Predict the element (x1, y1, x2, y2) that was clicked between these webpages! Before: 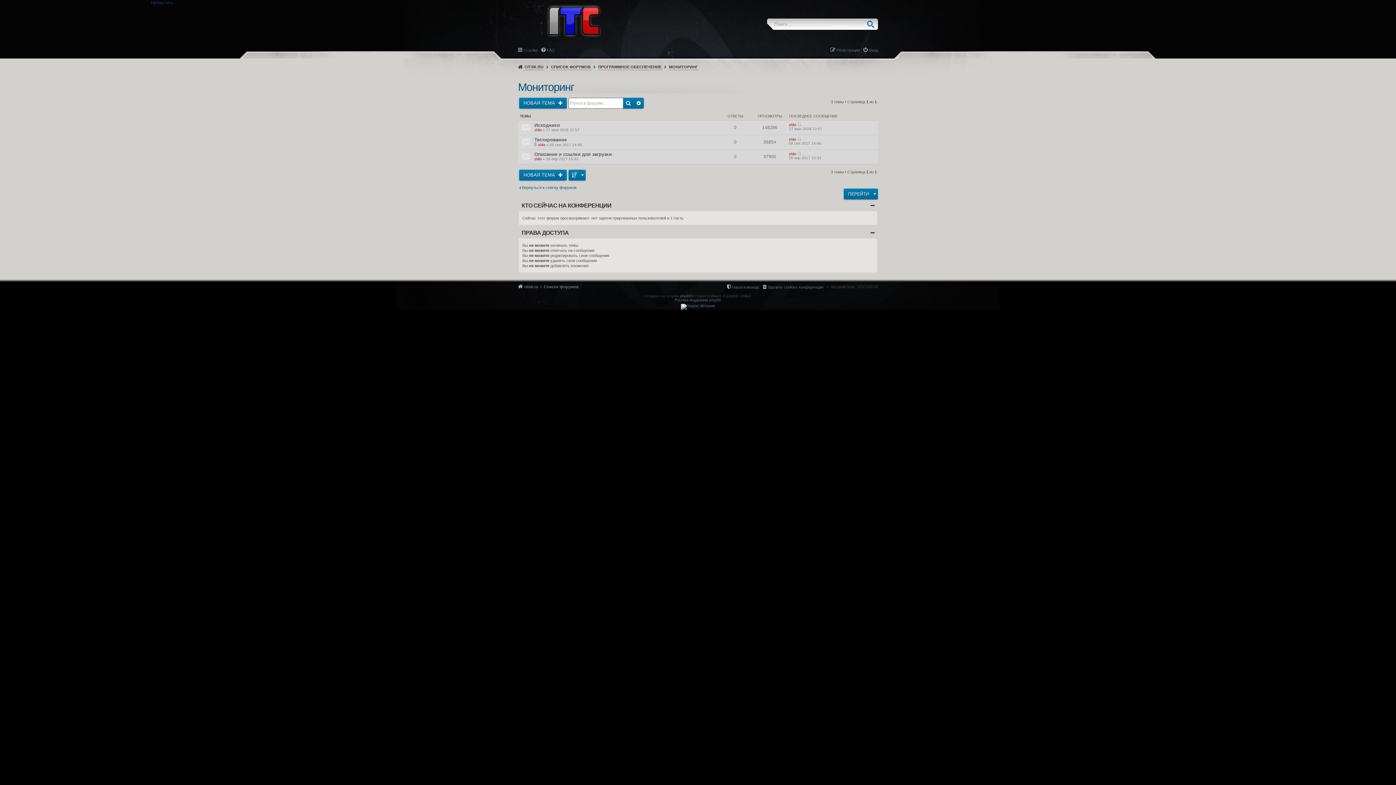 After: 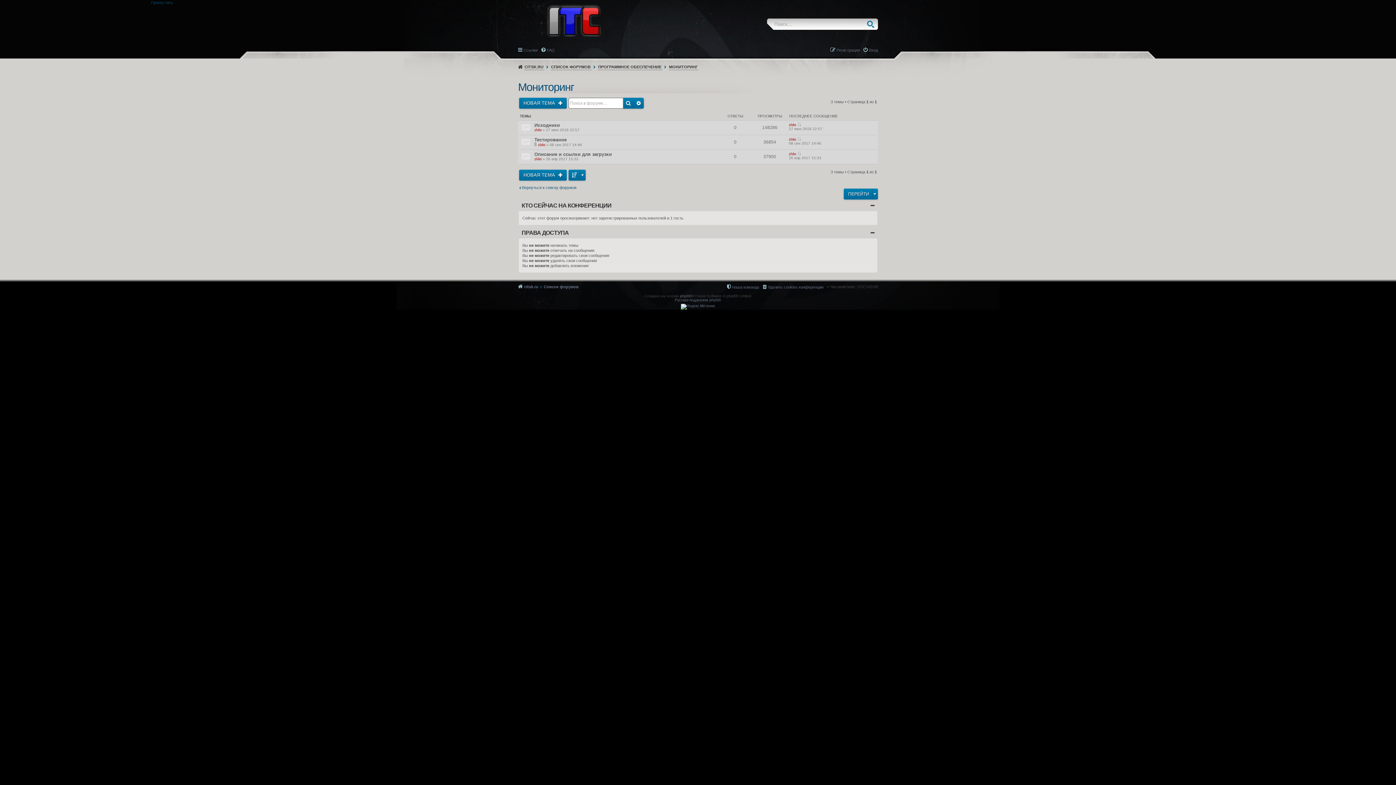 Action: label: МОНИТОРИНГ bbox: (668, 61, 699, 72)